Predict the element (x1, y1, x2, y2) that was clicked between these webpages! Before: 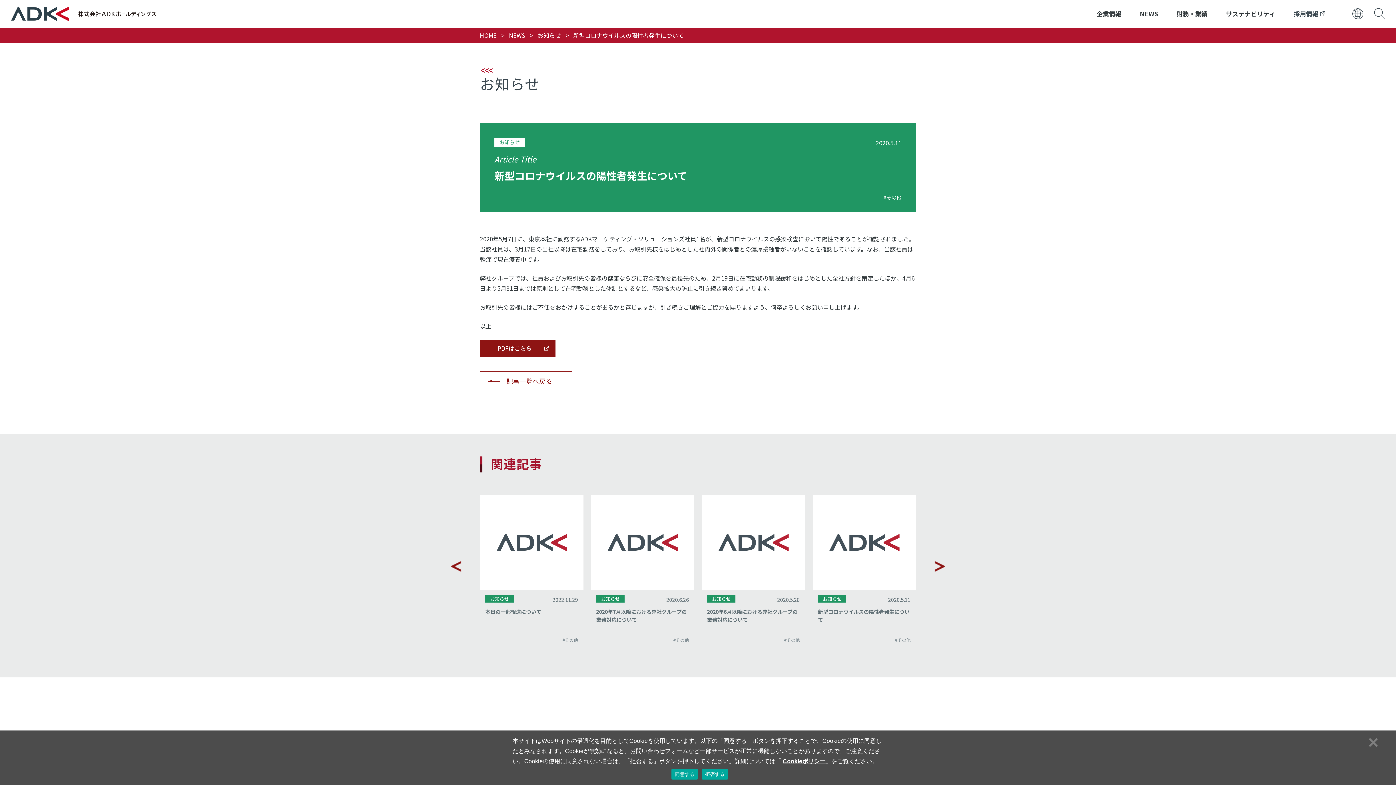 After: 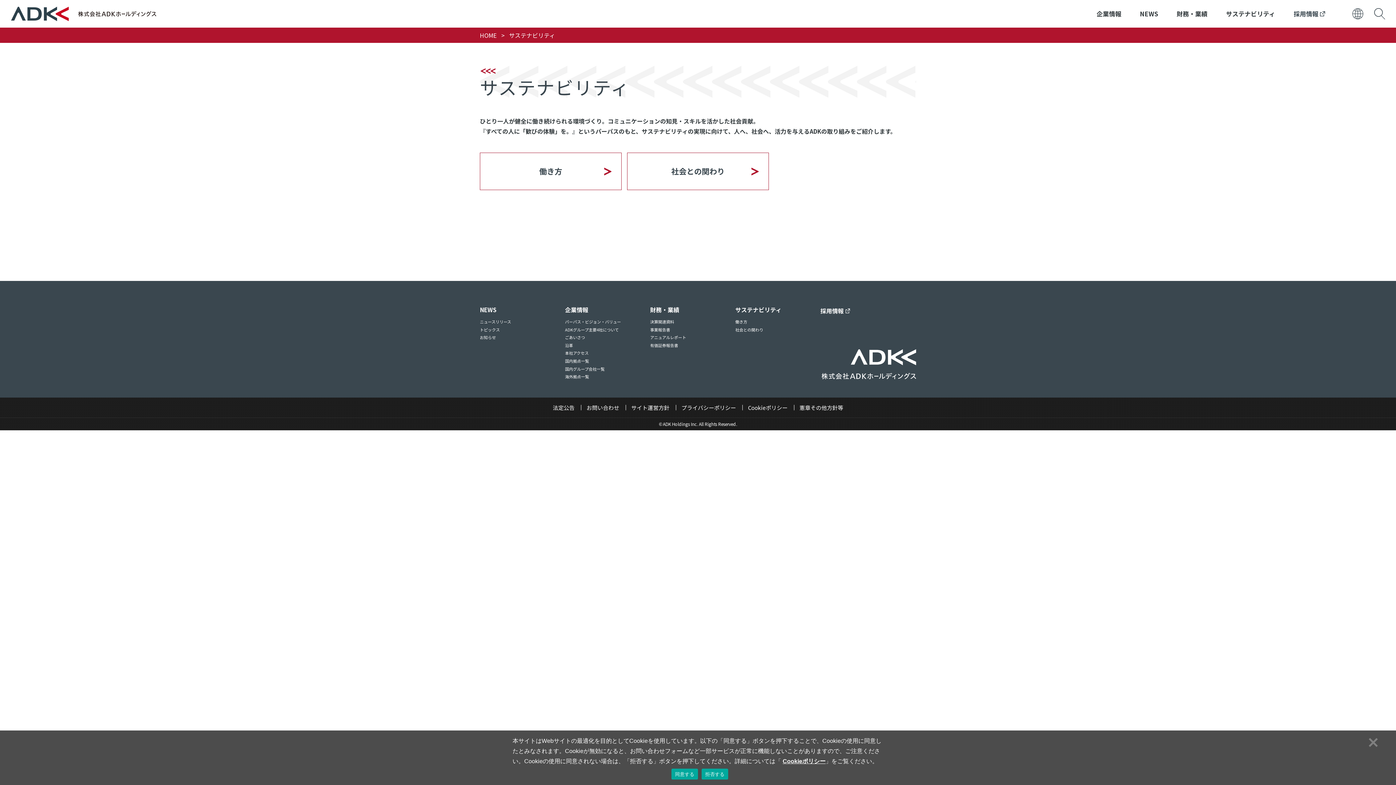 Action: label: サステナビリティ bbox: (1226, 9, 1275, 18)